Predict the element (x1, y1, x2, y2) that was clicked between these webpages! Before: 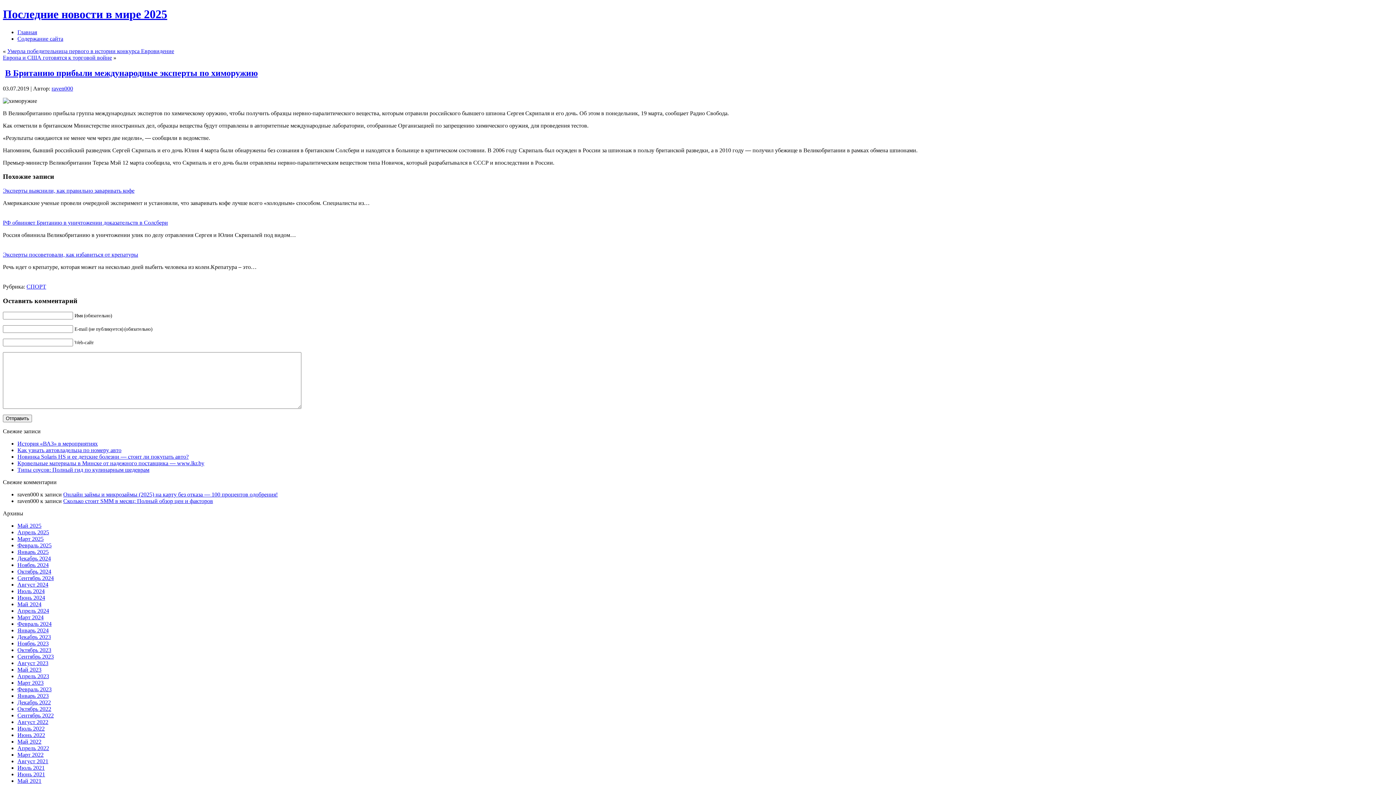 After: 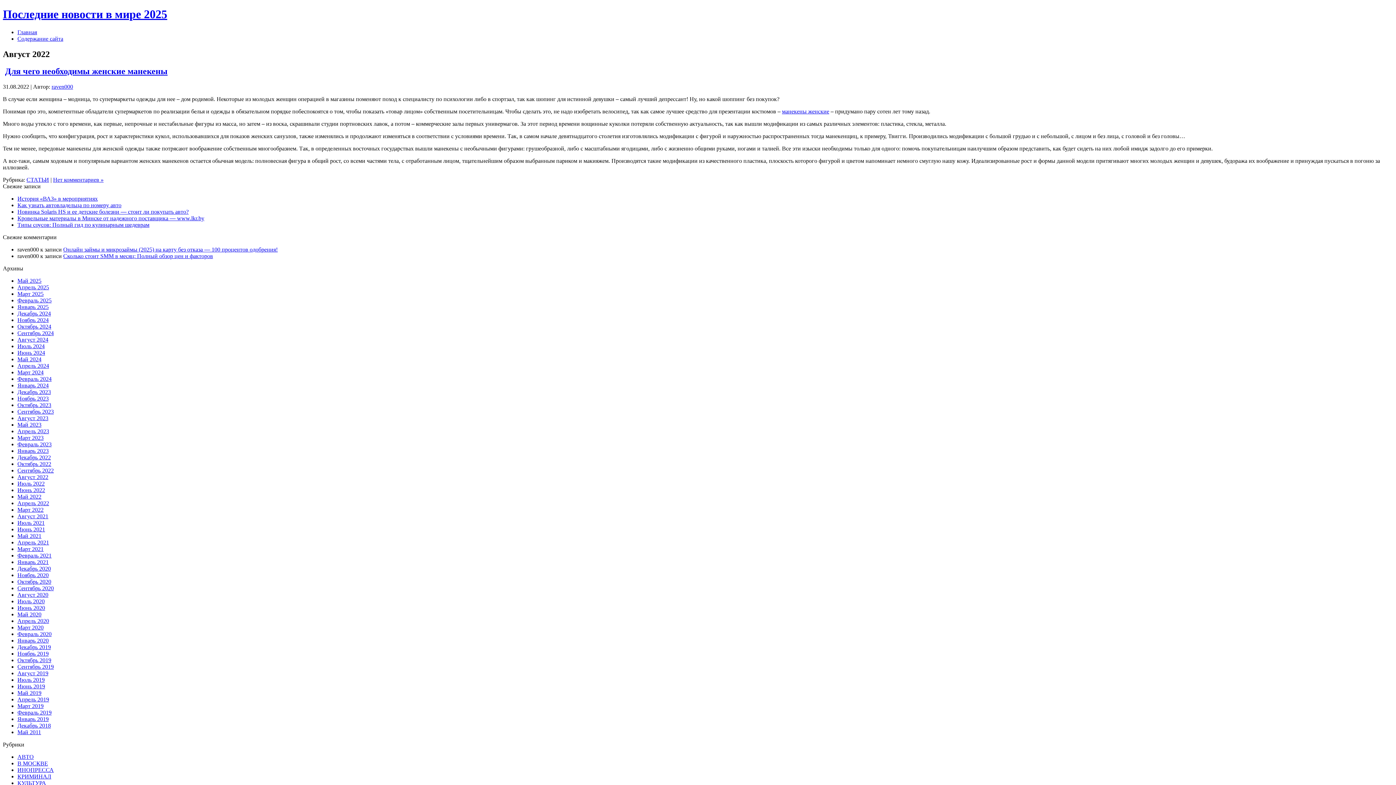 Action: label: Август 2022 bbox: (17, 719, 48, 725)